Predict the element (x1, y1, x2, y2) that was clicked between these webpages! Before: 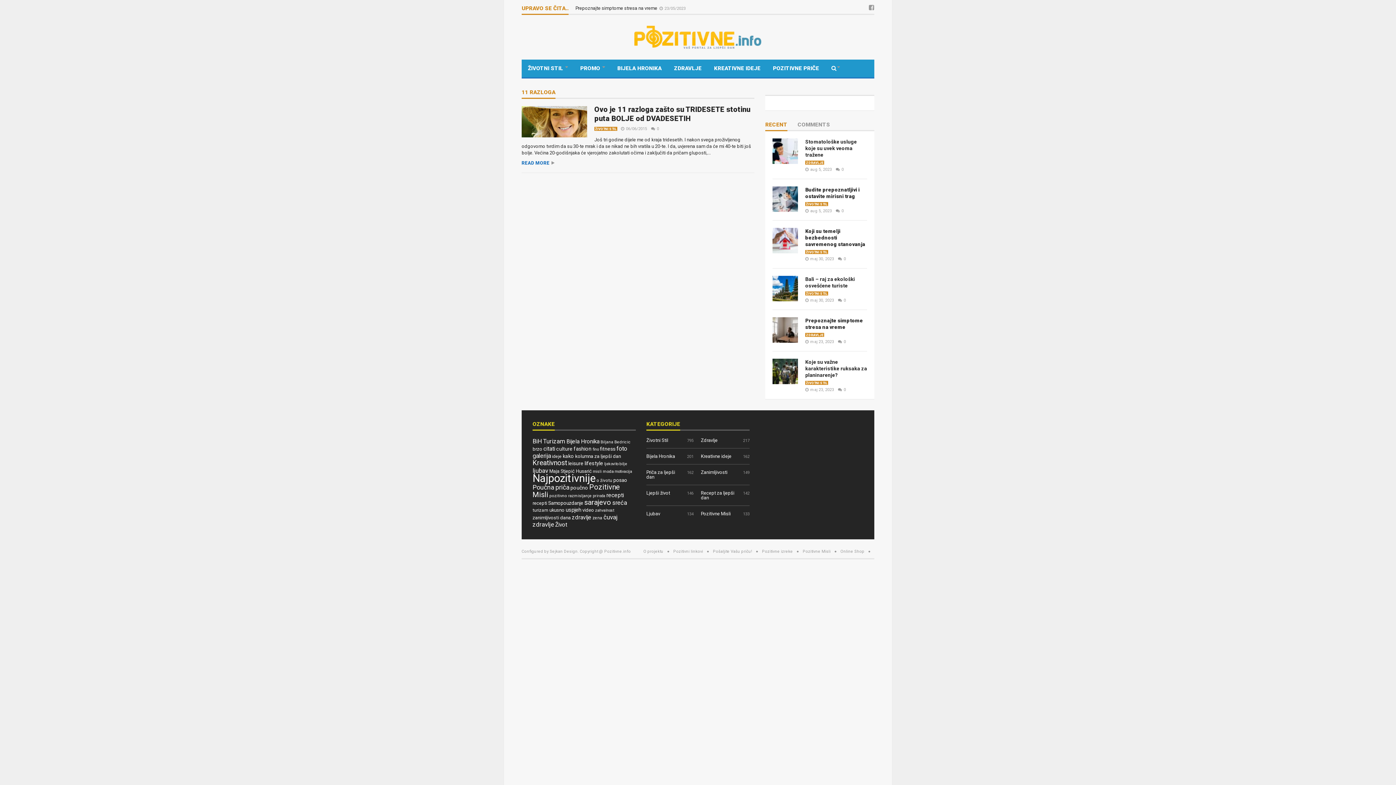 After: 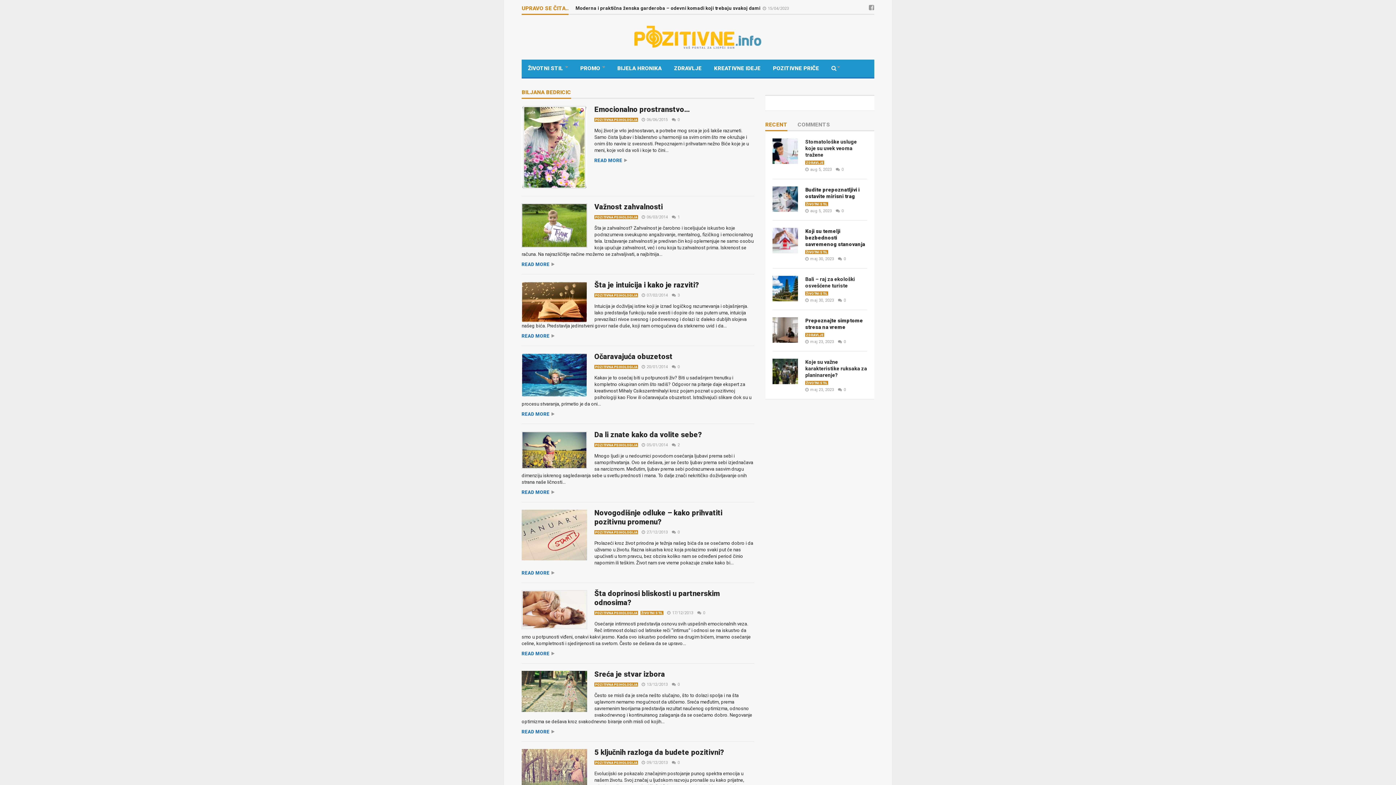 Action: label: Biljana Bedricic (13 stavki) bbox: (600, 440, 630, 444)